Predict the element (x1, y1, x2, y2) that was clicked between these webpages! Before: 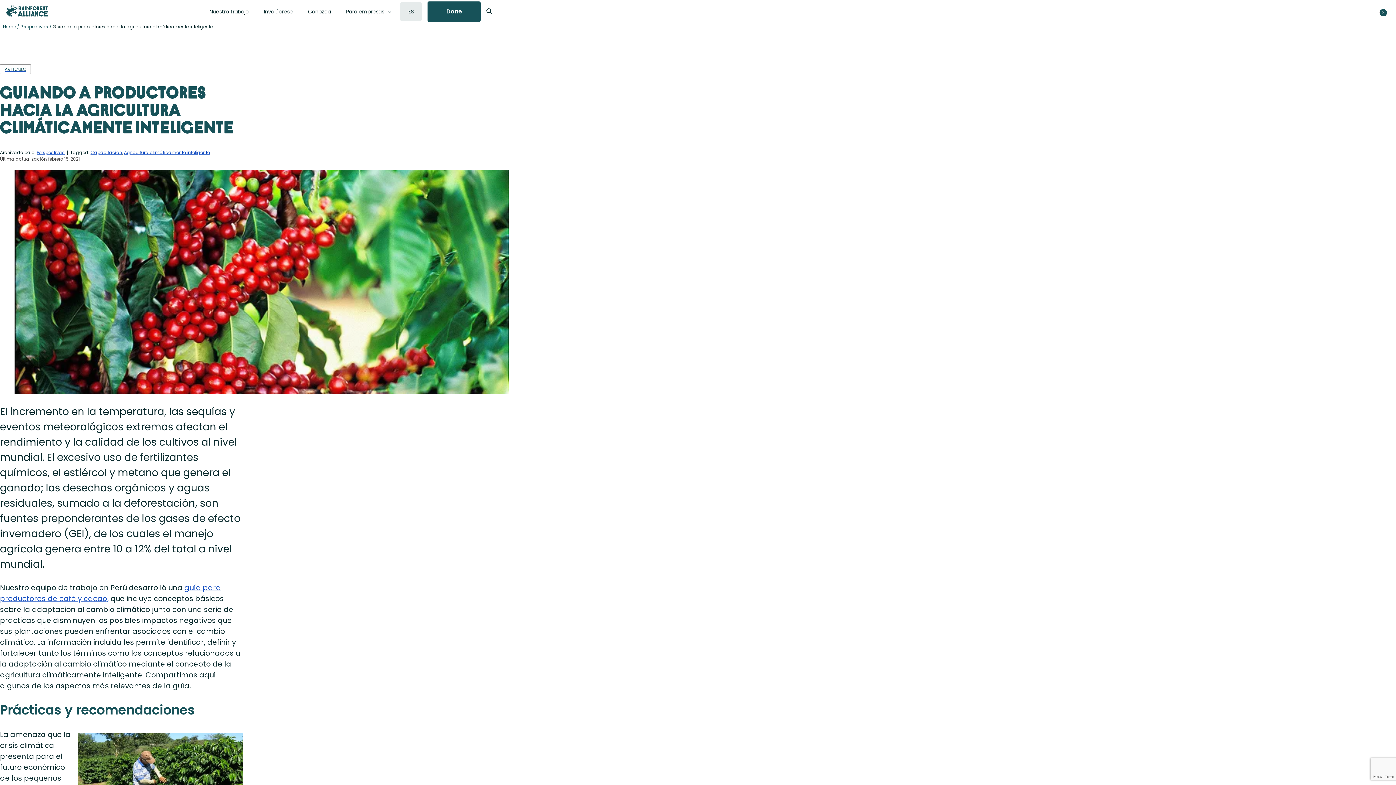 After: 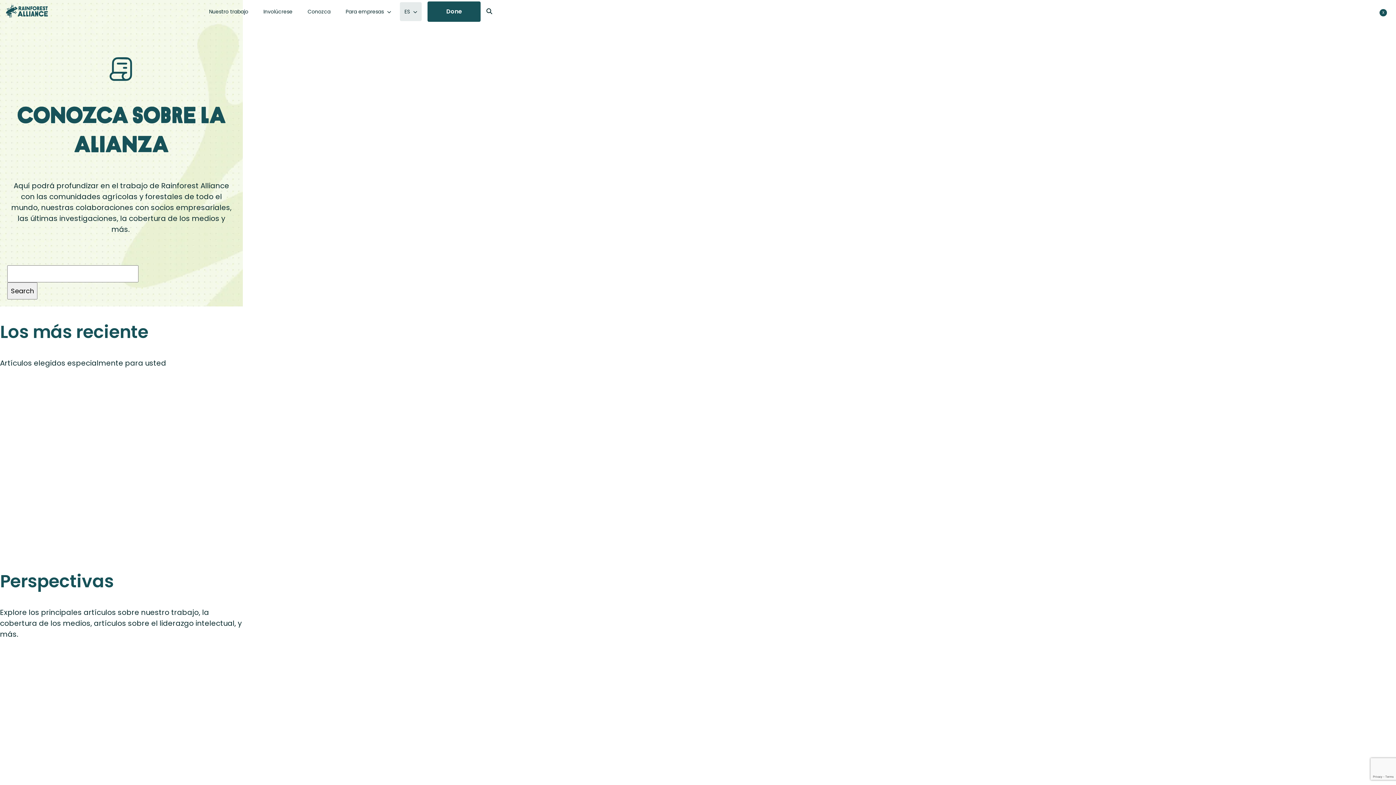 Action: bbox: (303, 2, 335, 21) label: Conozca